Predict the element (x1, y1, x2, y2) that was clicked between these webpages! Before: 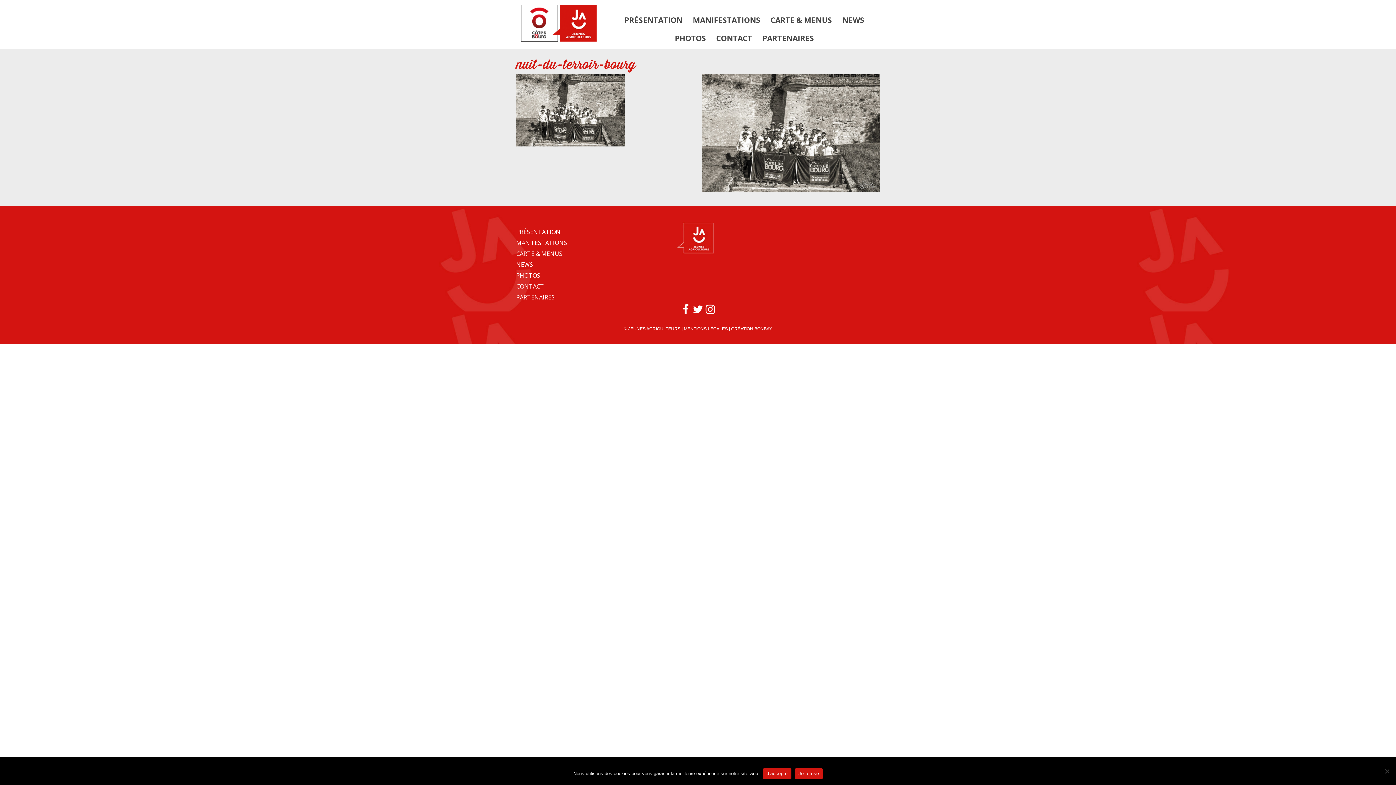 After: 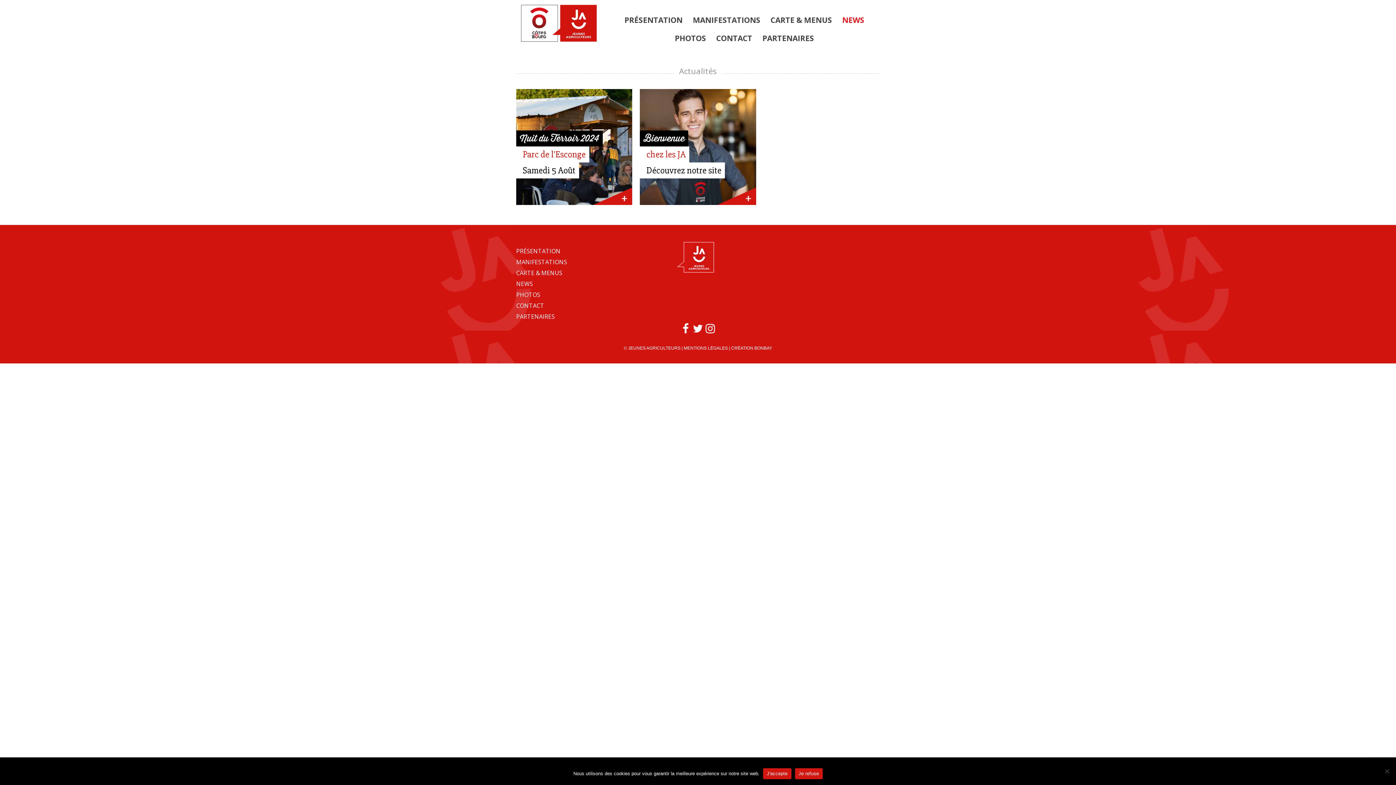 Action: label: NEWS bbox: (837, 10, 869, 29)